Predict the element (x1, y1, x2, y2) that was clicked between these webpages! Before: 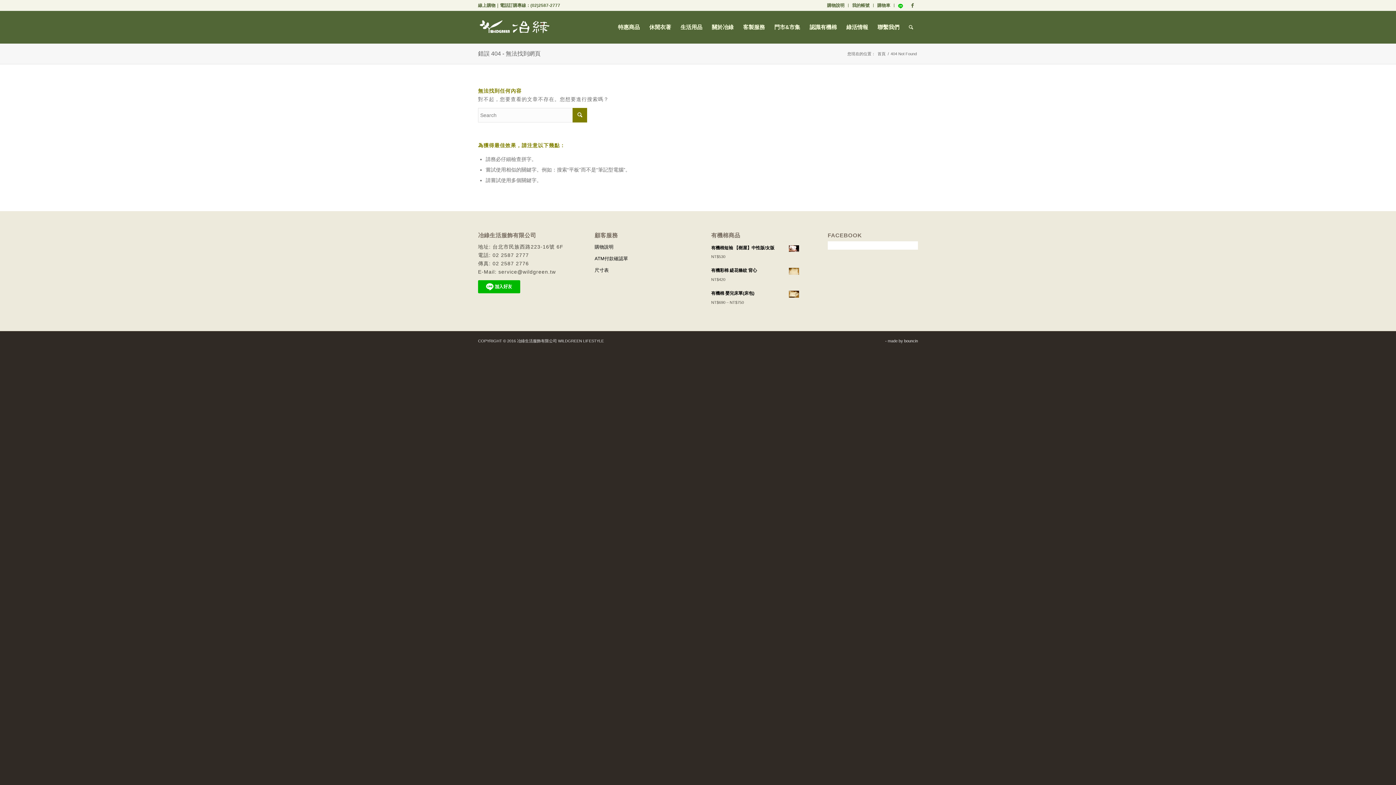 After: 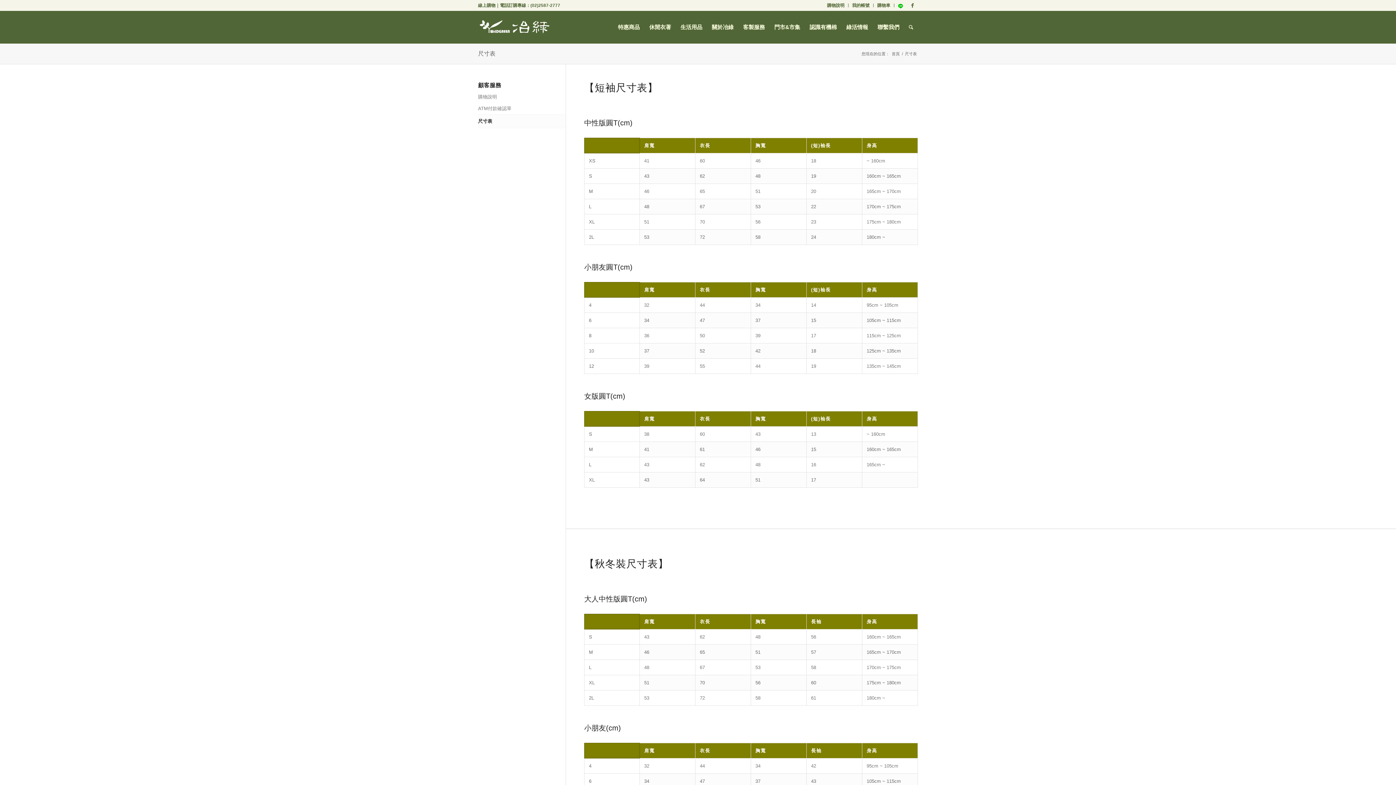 Action: label: 尺寸表 bbox: (594, 264, 684, 276)